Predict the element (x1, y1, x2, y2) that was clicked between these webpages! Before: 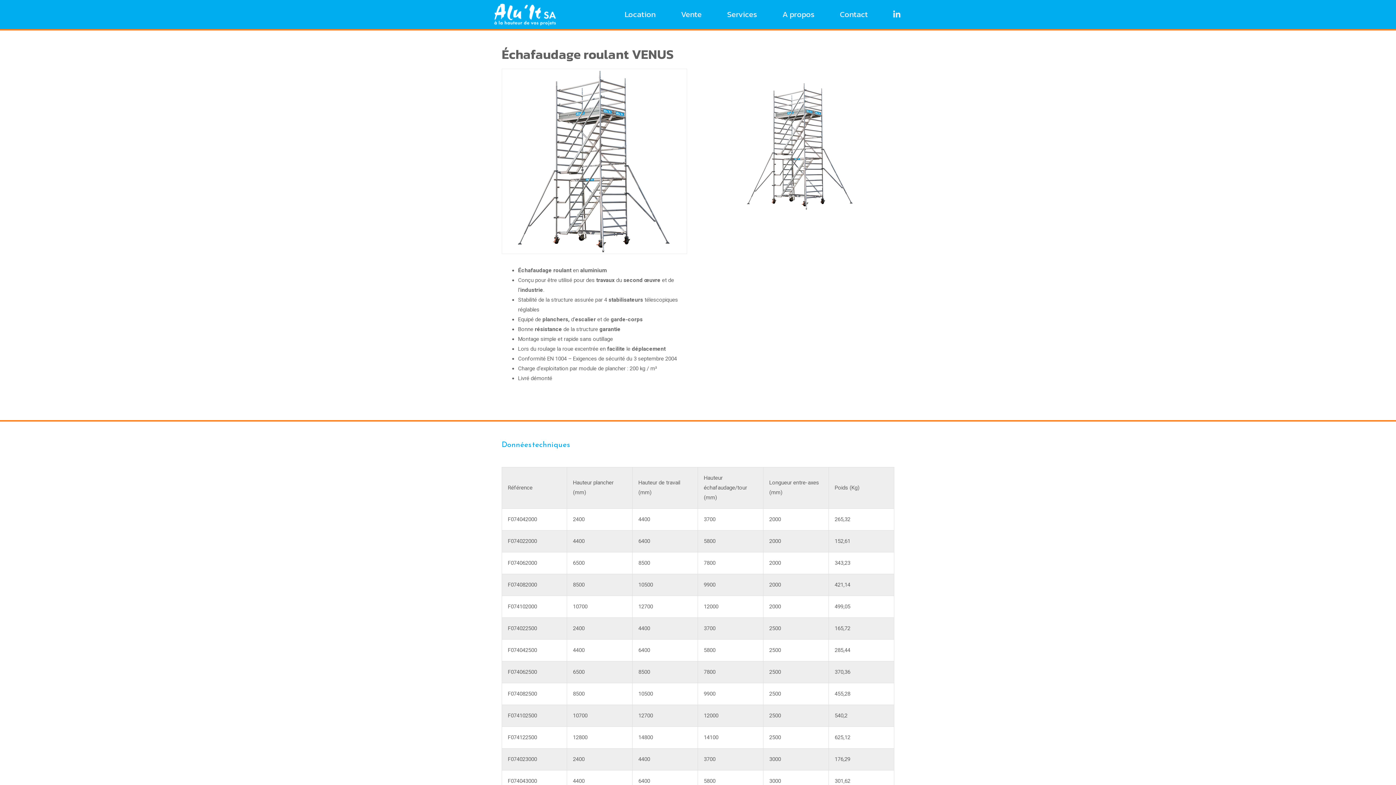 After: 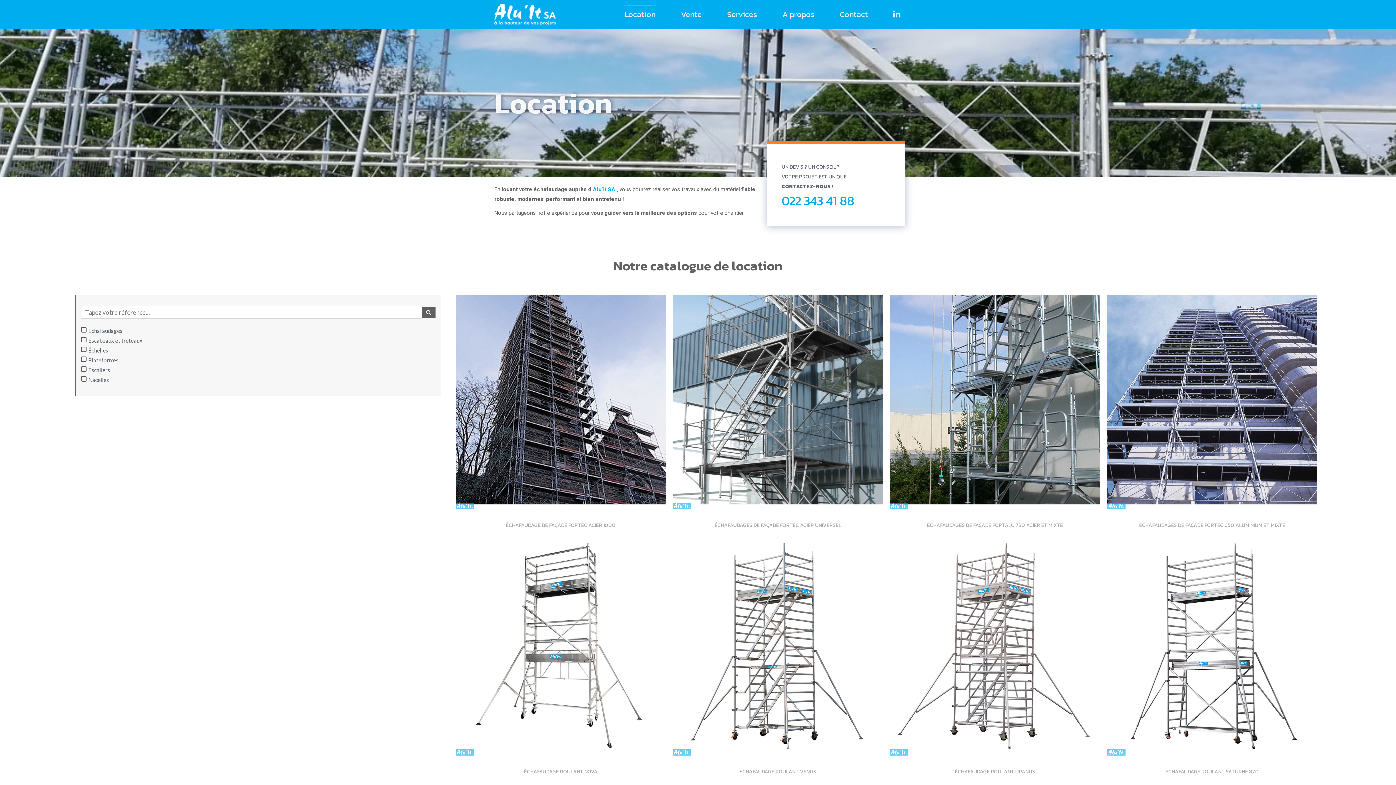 Action: bbox: (624, 5, 655, 24) label: Location